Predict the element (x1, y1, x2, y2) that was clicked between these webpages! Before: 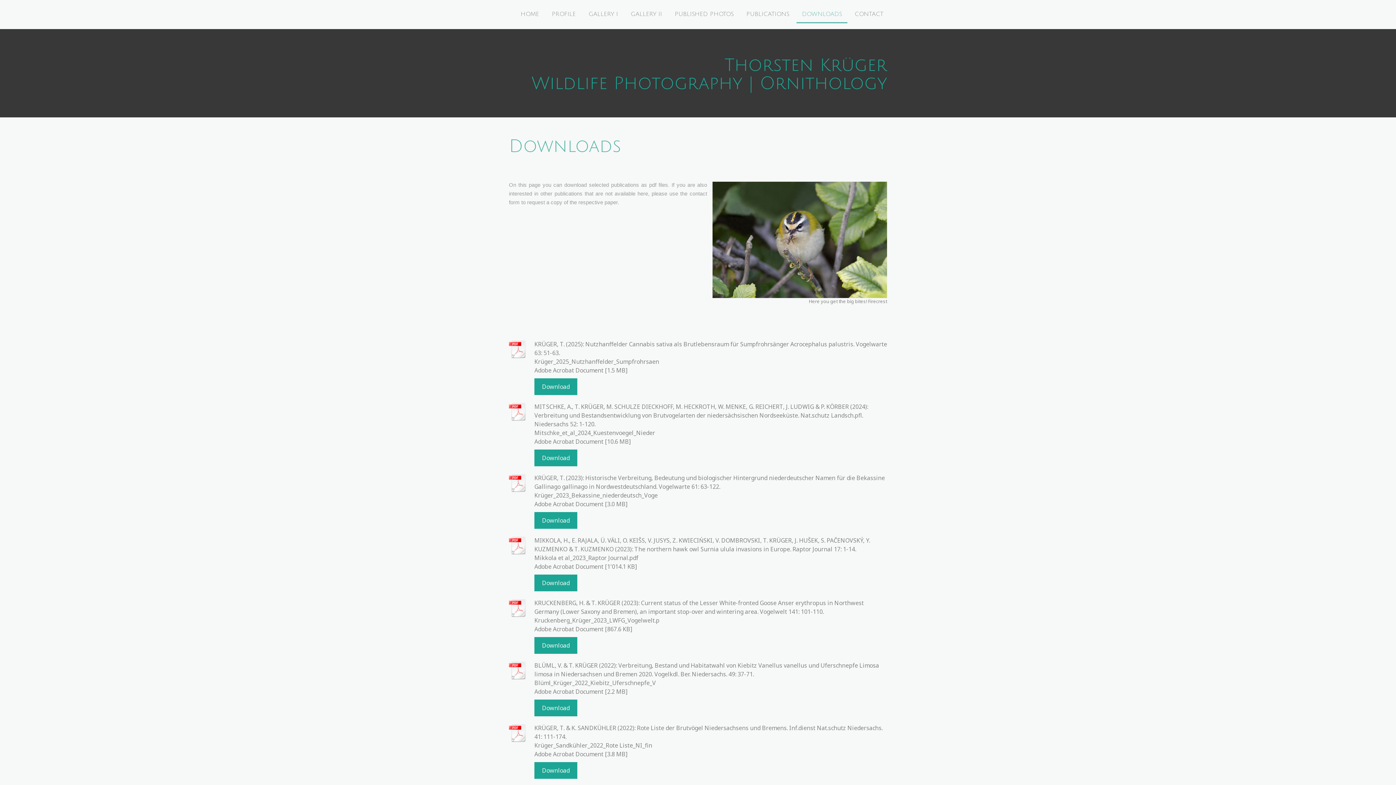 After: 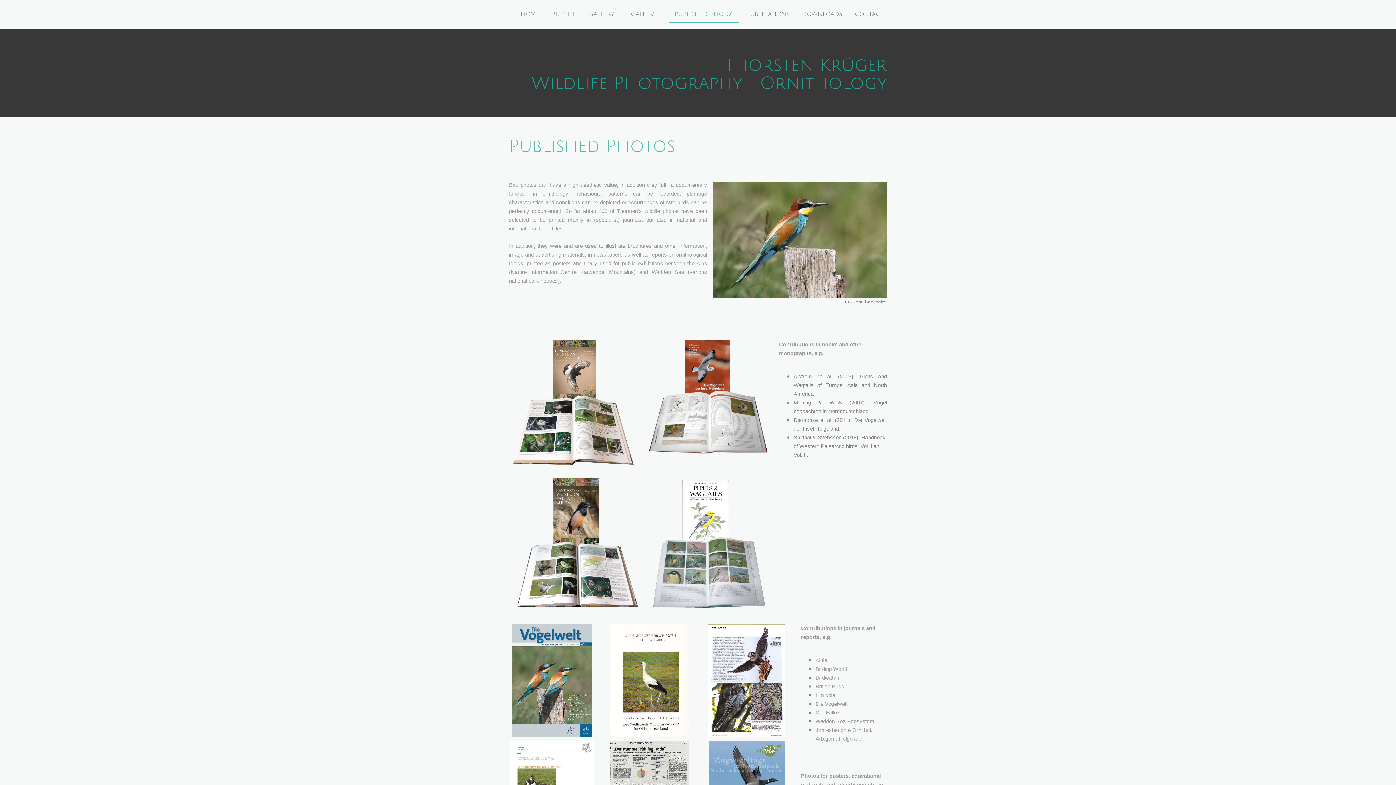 Action: bbox: (669, 6, 739, 23) label: PUBLISHED PHOTOS